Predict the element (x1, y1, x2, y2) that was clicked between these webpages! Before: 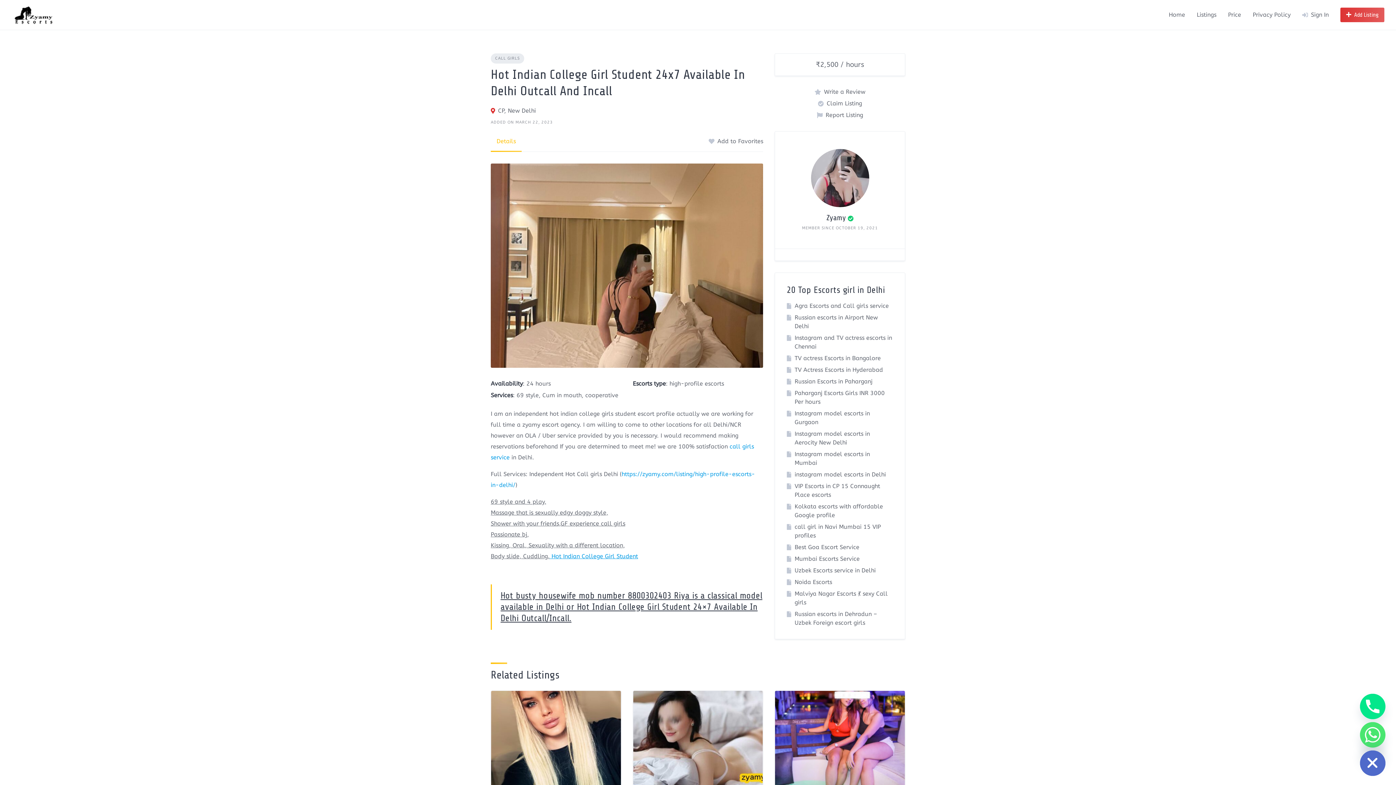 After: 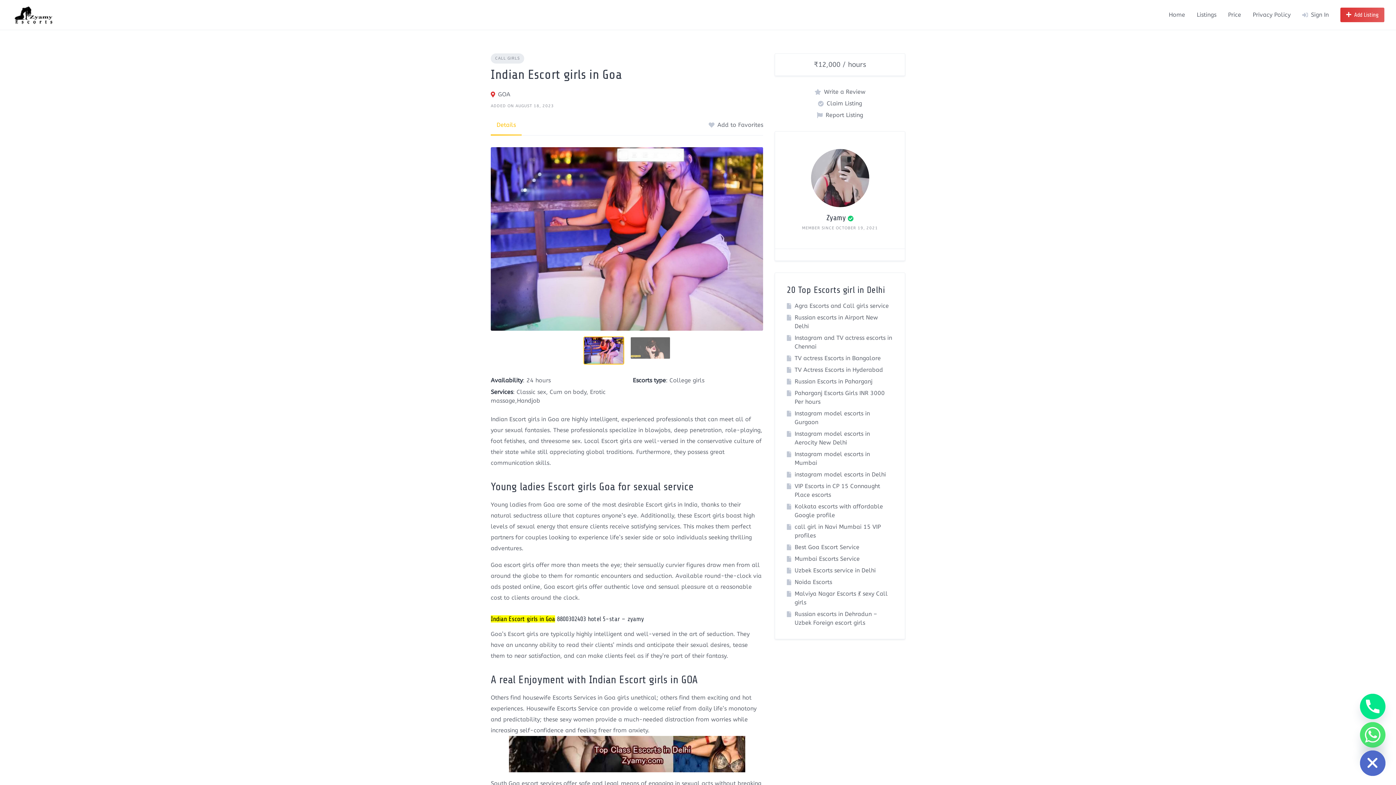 Action: bbox: (775, 691, 905, 788)